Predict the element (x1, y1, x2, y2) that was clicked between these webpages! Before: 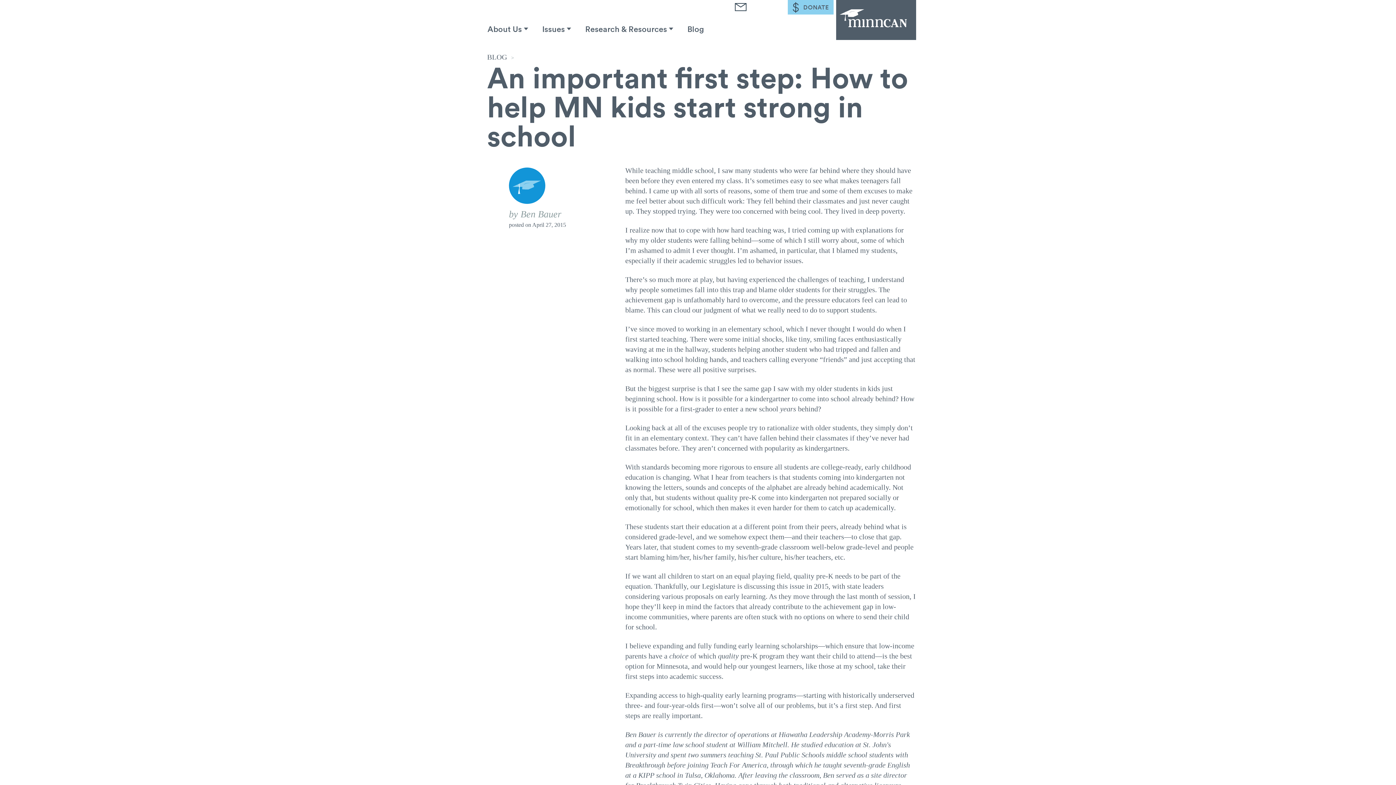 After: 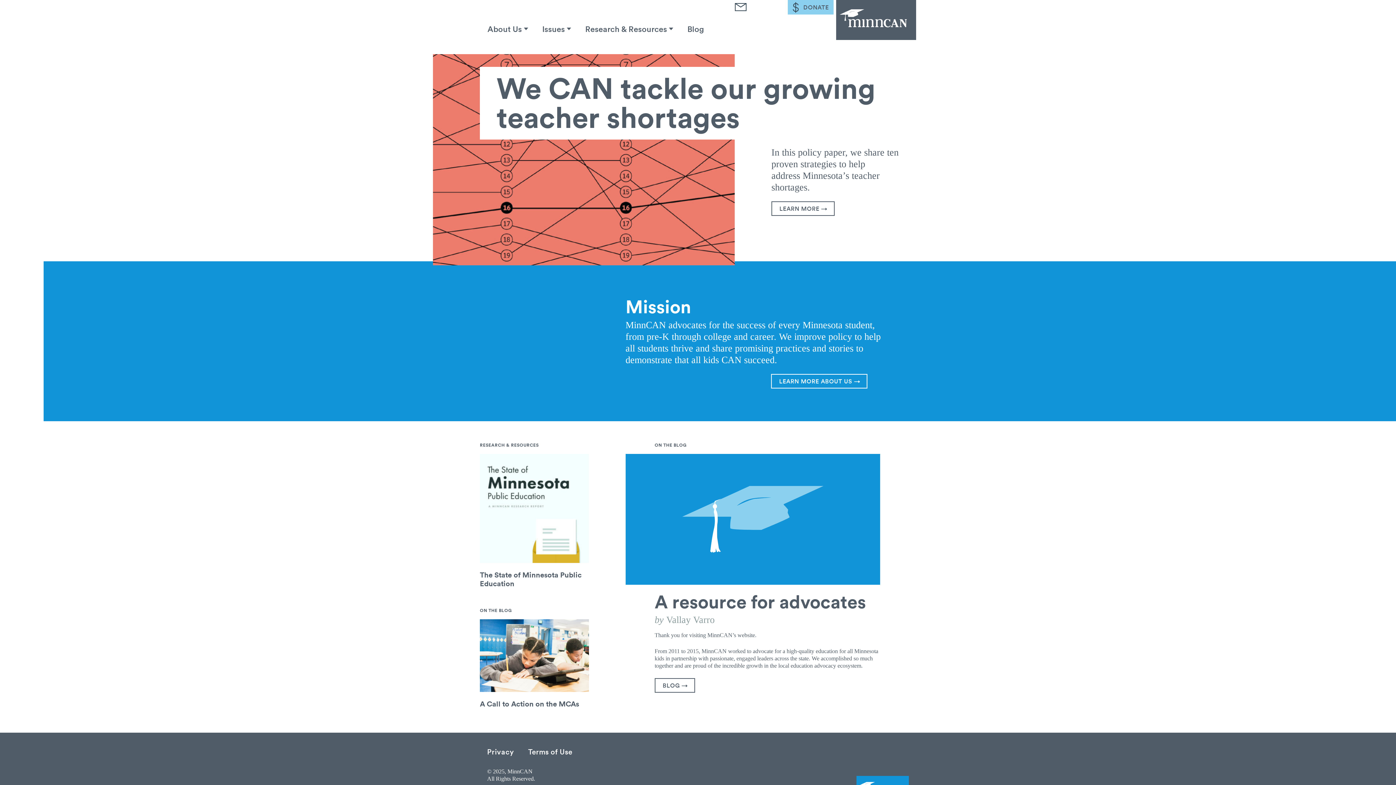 Action: label: MinnCAN bbox: (836, 0, 916, 40)